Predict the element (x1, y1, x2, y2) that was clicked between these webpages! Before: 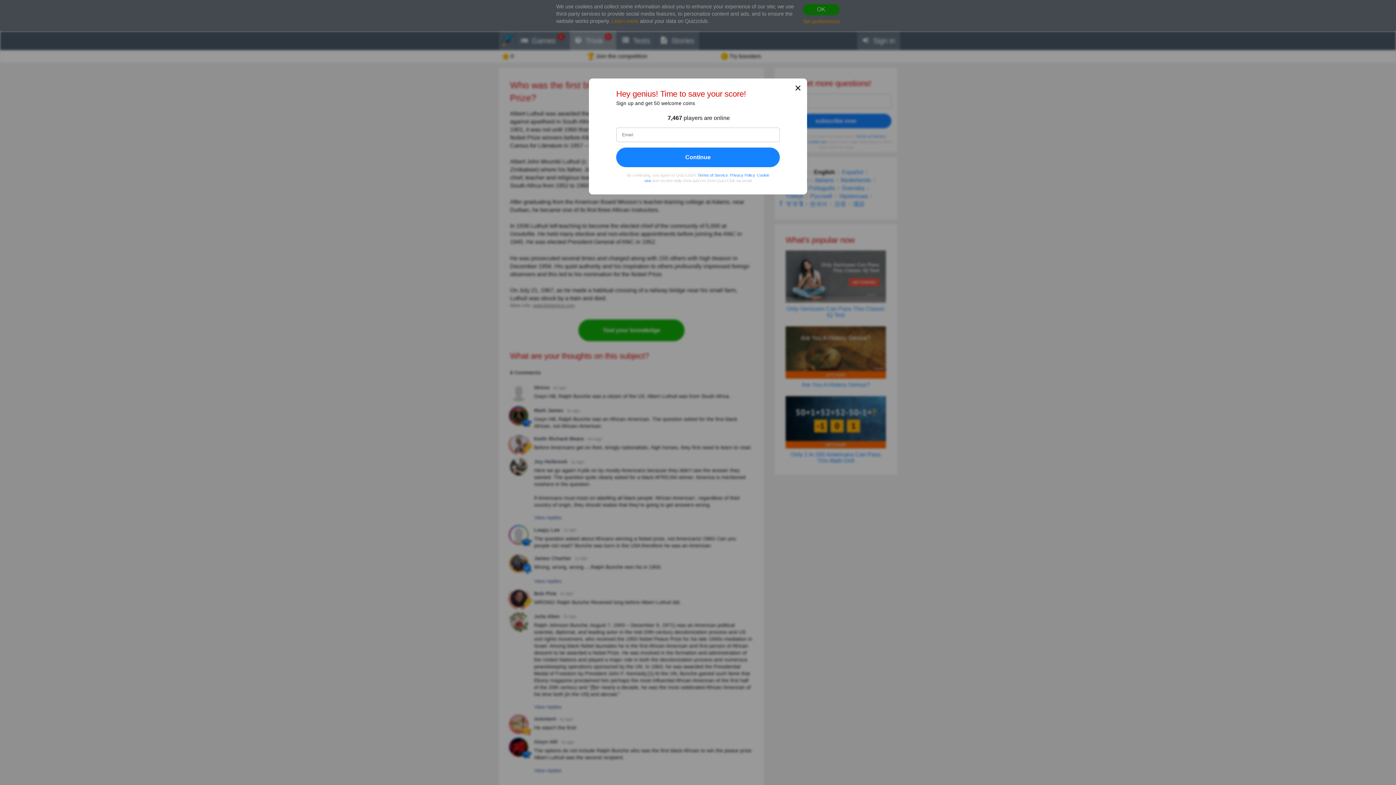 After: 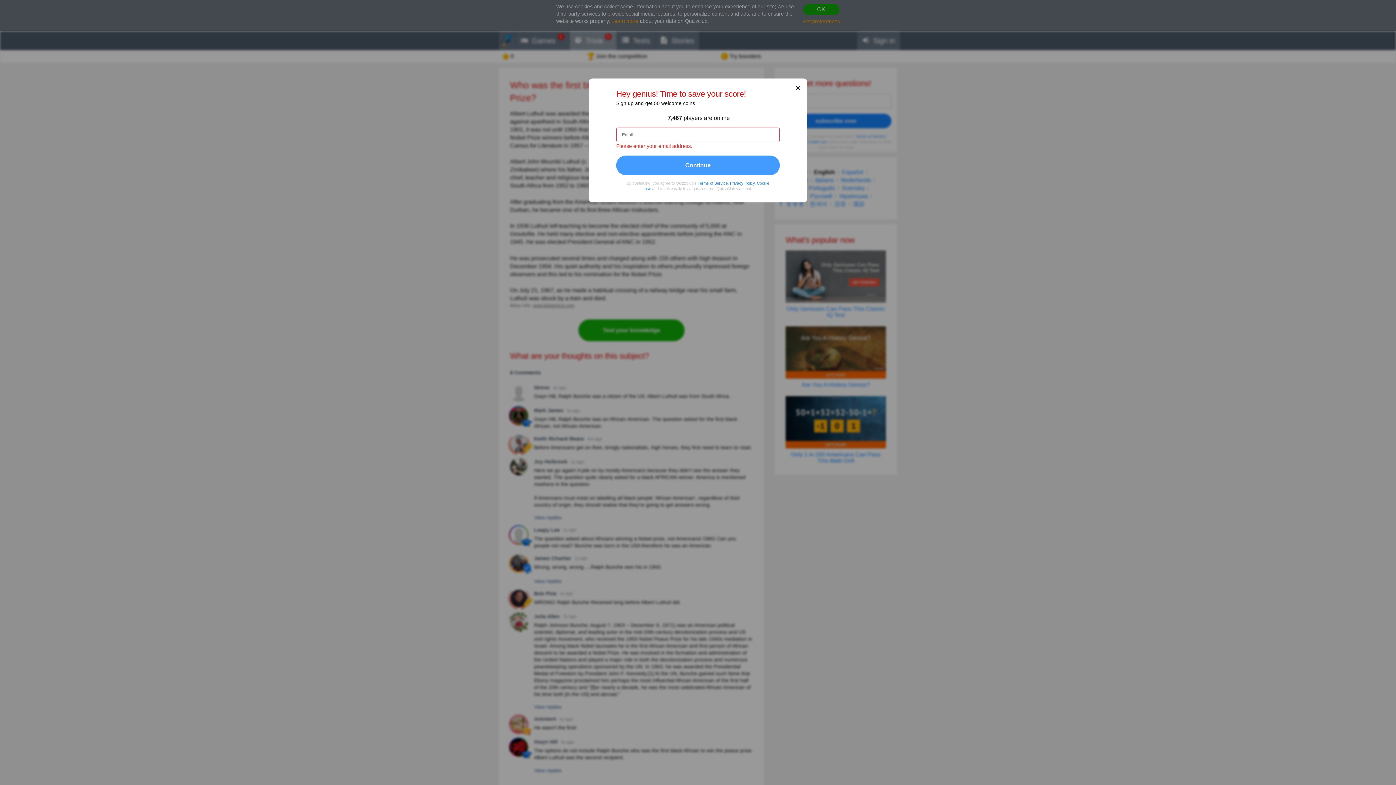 Action: bbox: (616, 147, 780, 167) label: Continue